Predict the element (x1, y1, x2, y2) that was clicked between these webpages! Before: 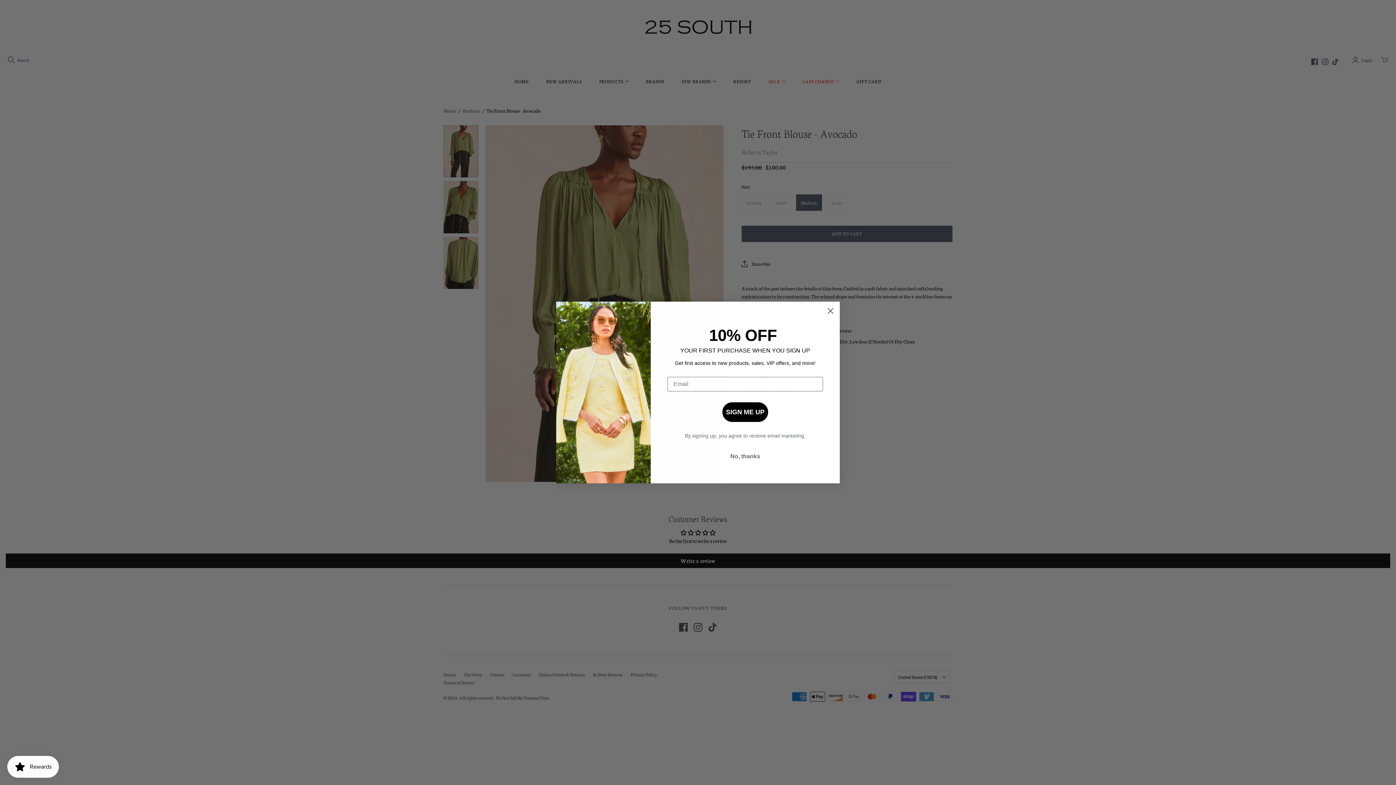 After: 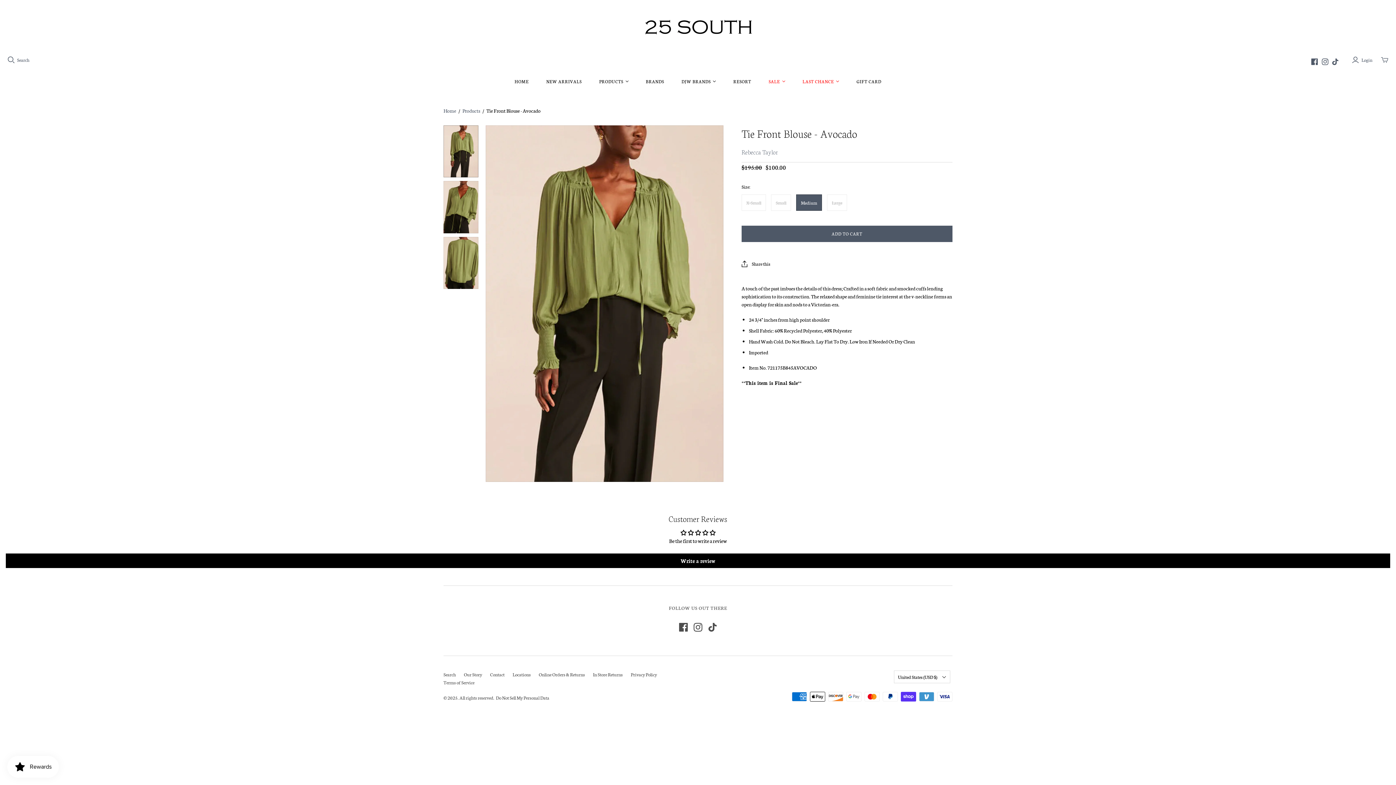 Action: bbox: (824, 304, 837, 317) label: Close dialog